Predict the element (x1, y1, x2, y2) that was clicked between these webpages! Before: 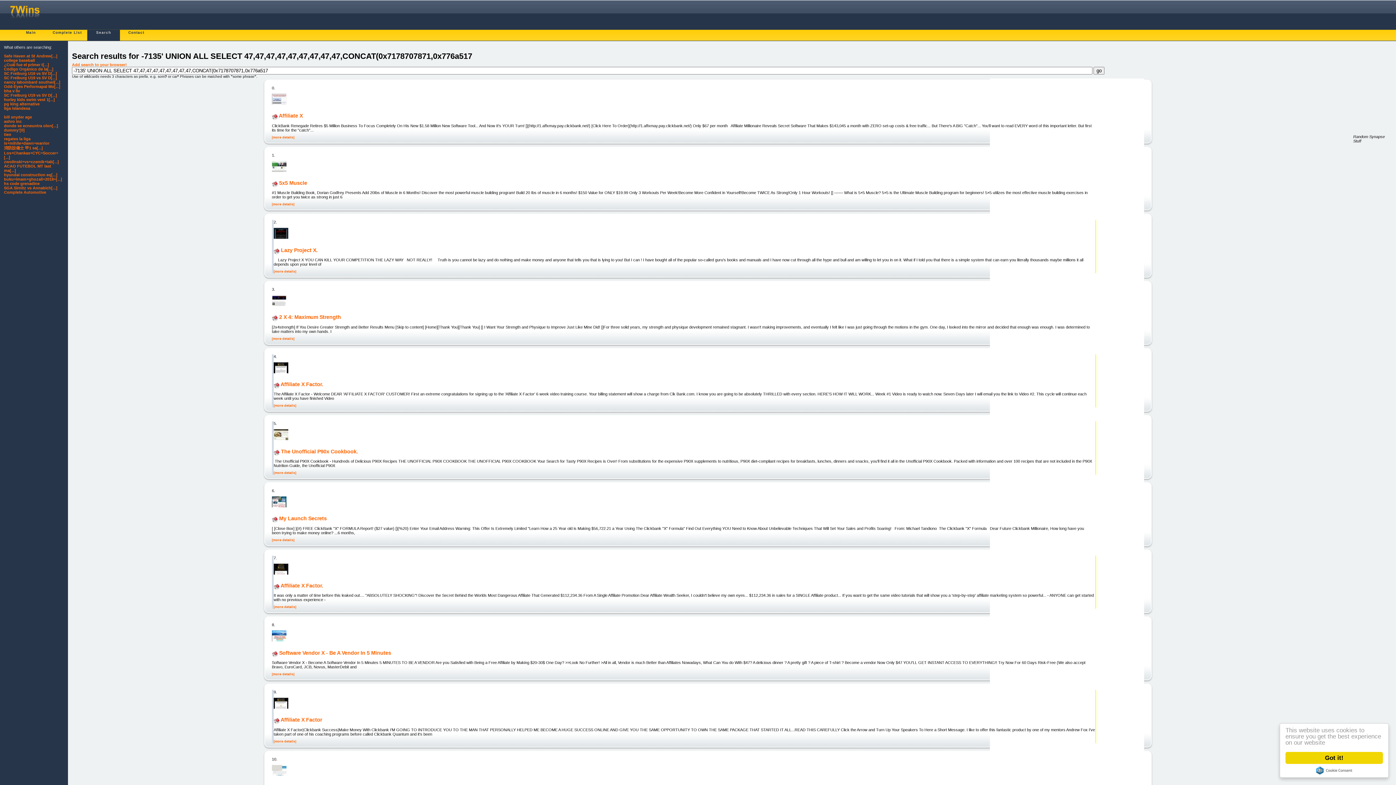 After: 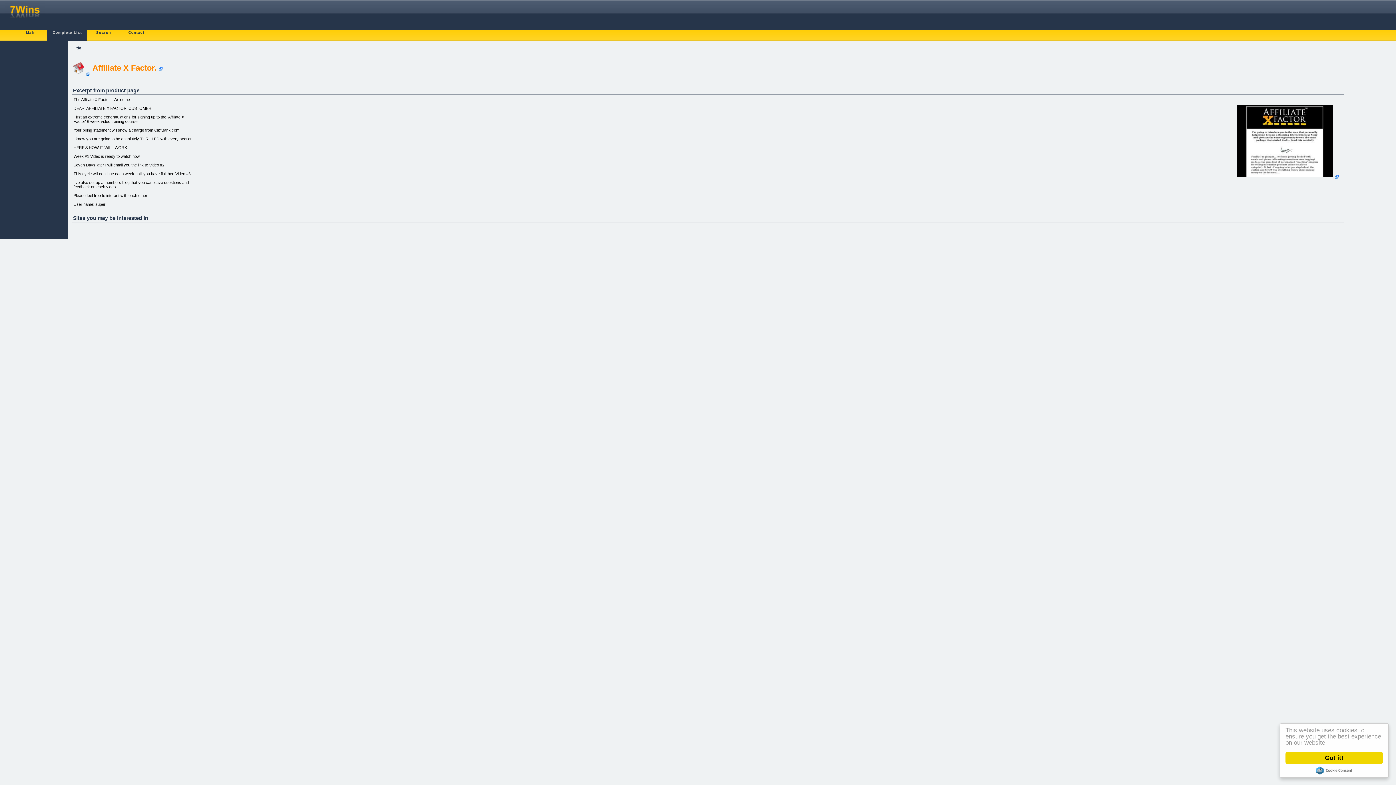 Action: label: Affiliate X Factor. bbox: (280, 381, 323, 387)